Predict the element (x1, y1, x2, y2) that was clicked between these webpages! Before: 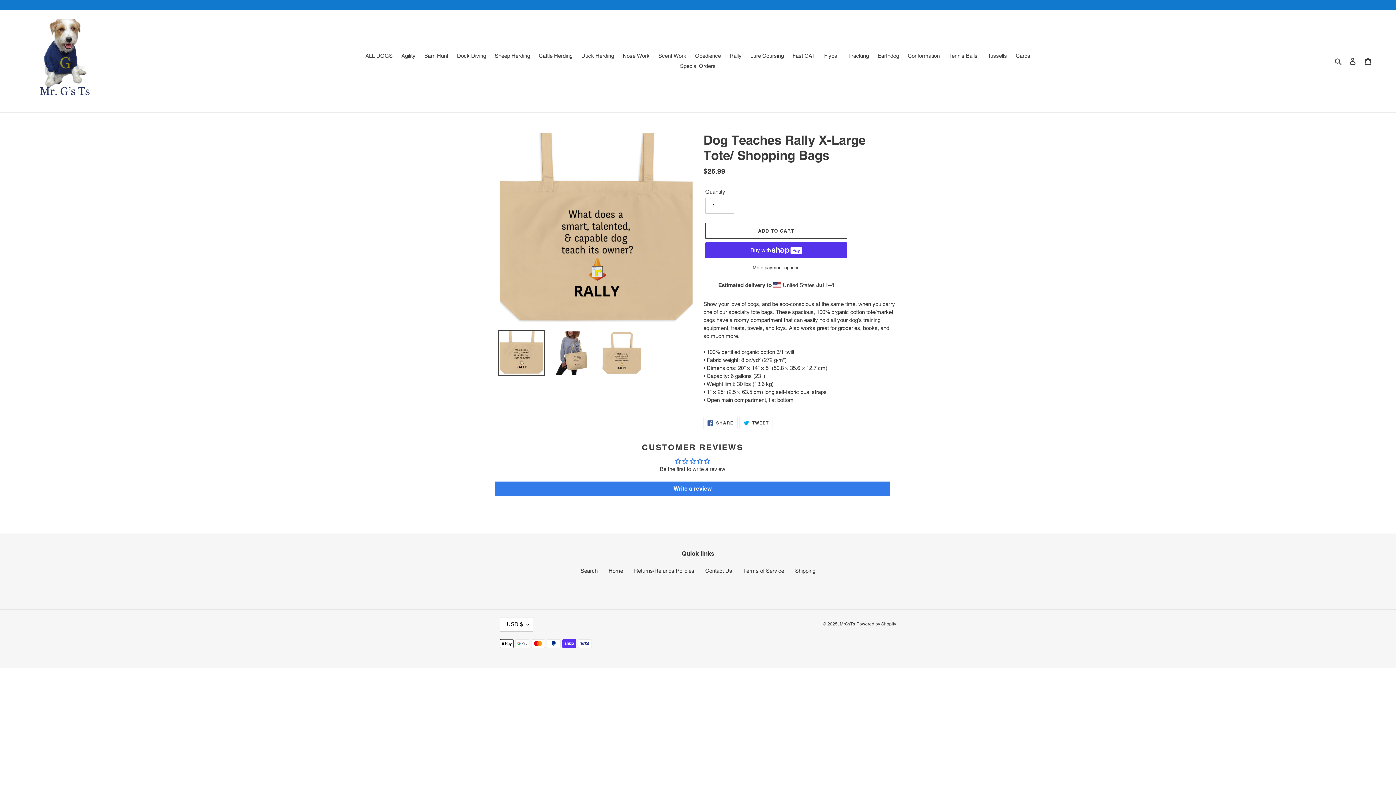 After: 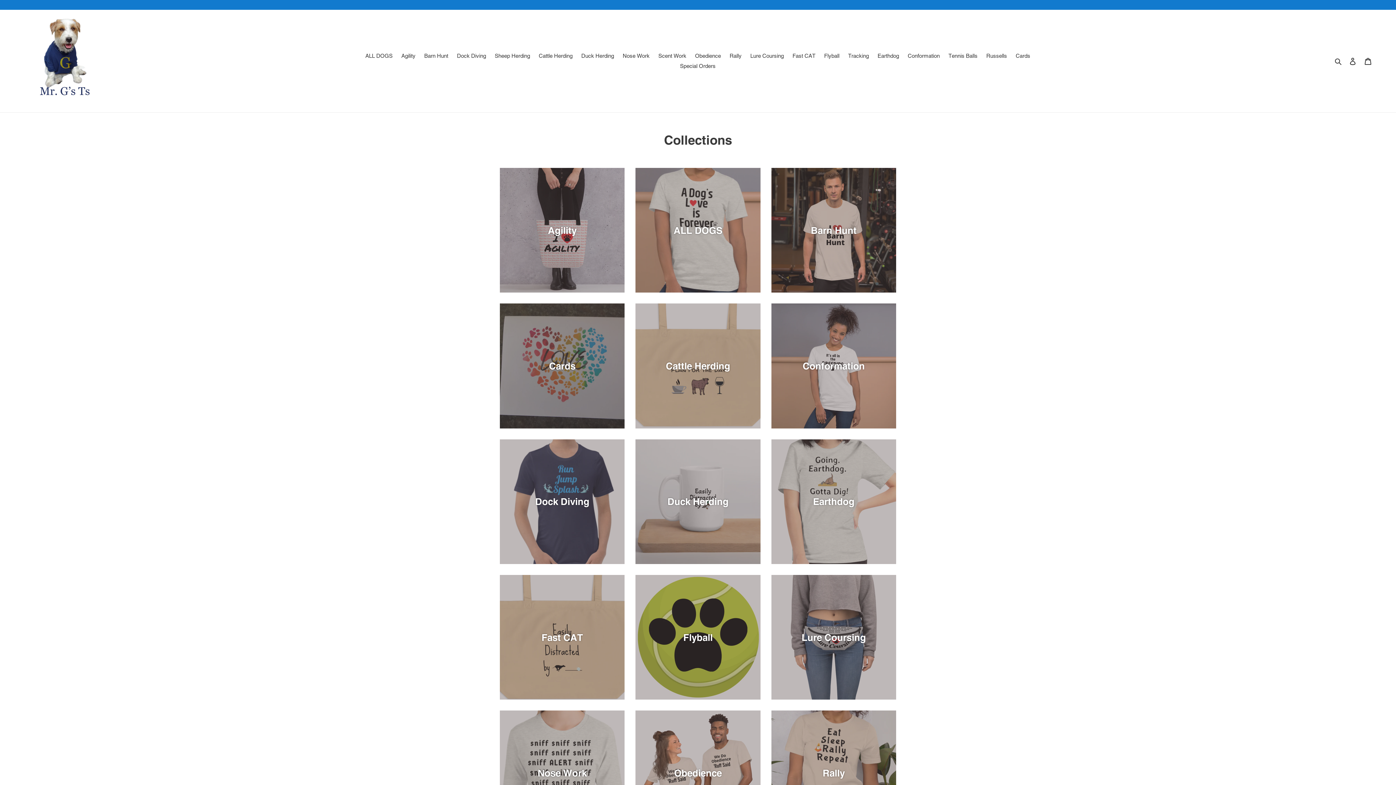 Action: bbox: (0, 0, 1395, 8)